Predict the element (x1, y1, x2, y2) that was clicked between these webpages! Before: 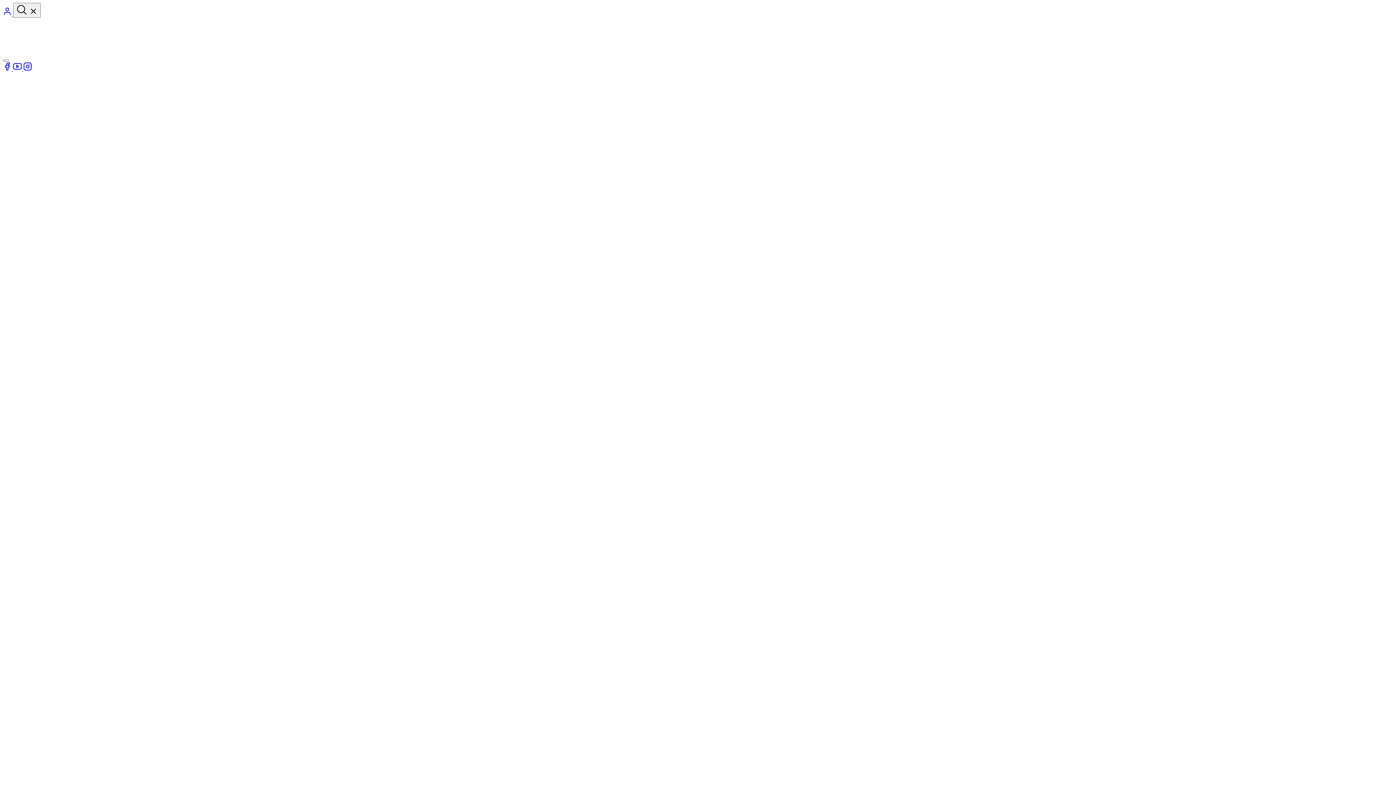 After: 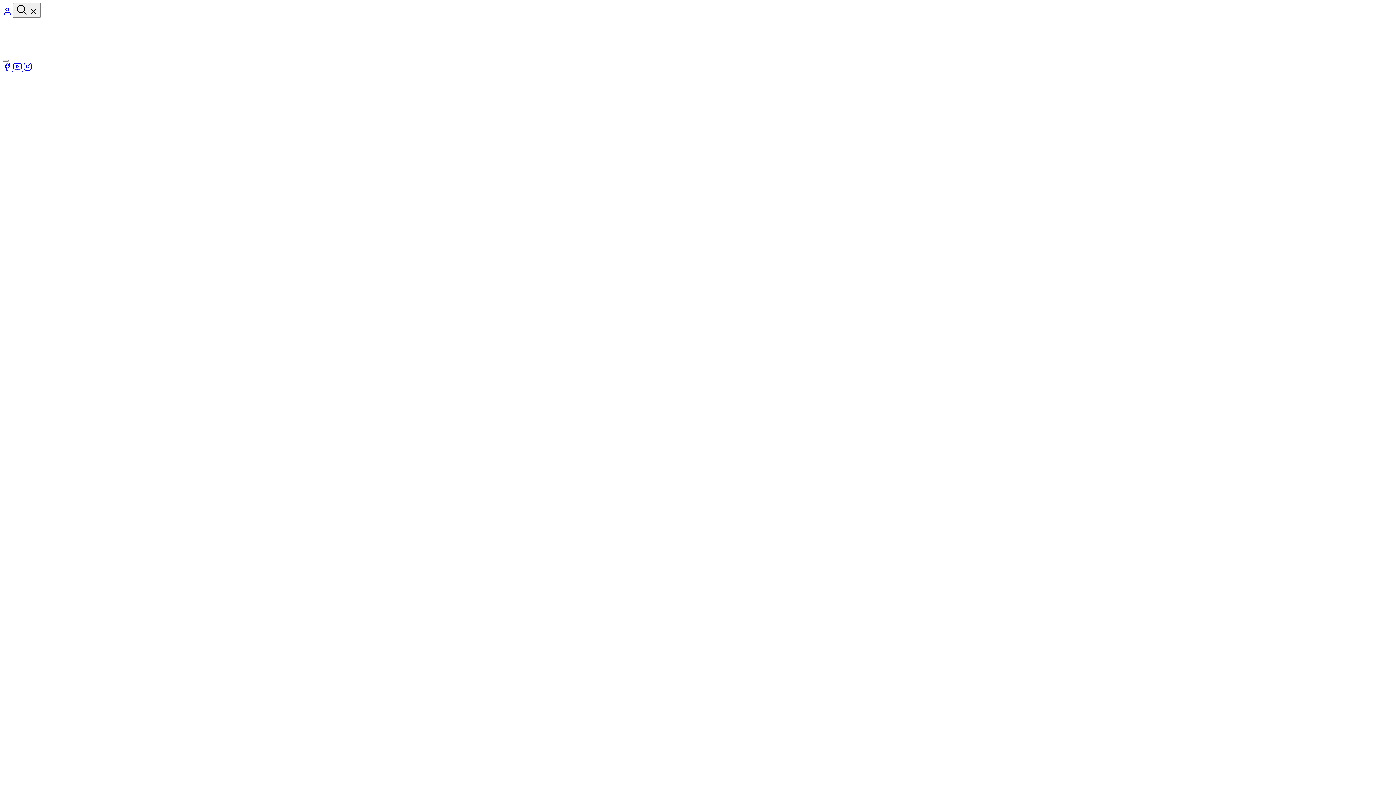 Action: bbox: (13, 65, 23, 72) label: Youtube